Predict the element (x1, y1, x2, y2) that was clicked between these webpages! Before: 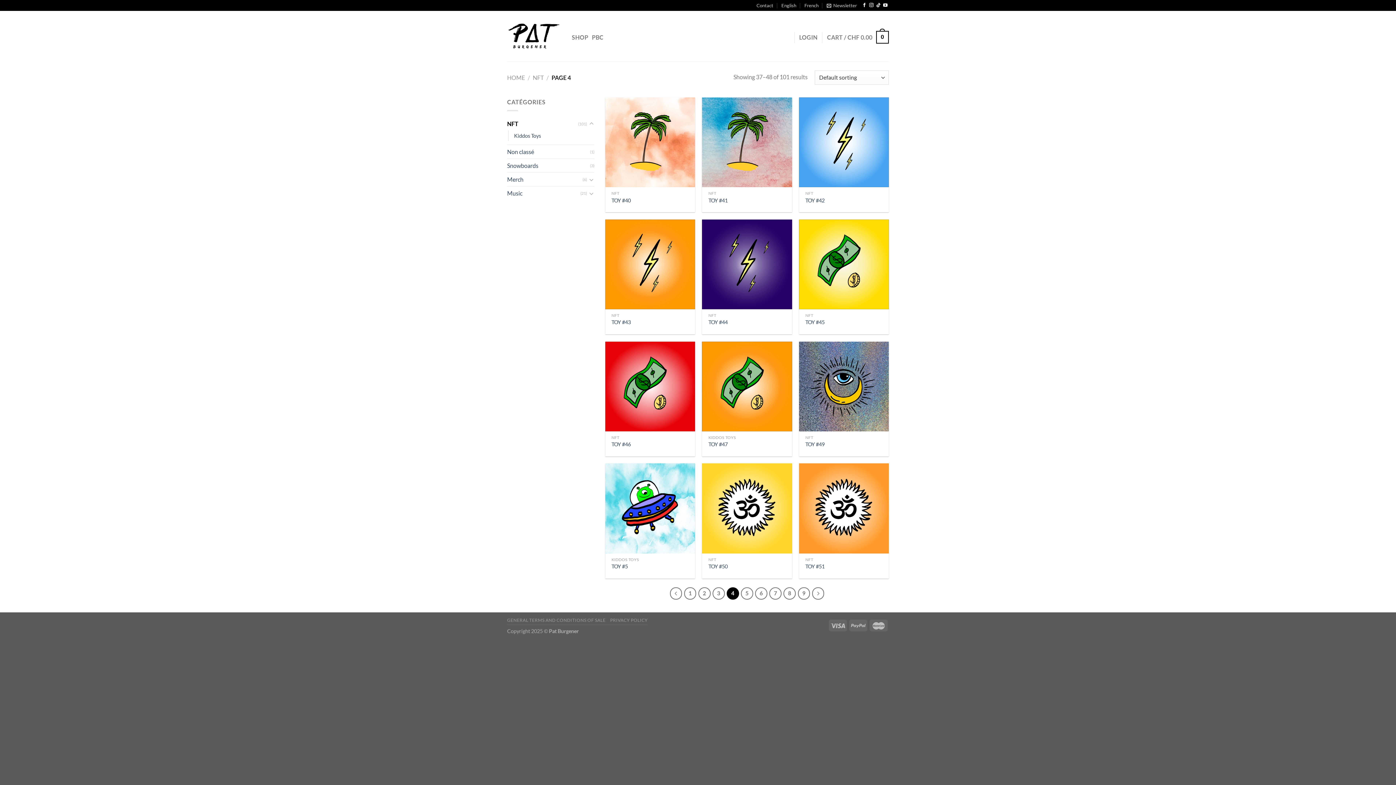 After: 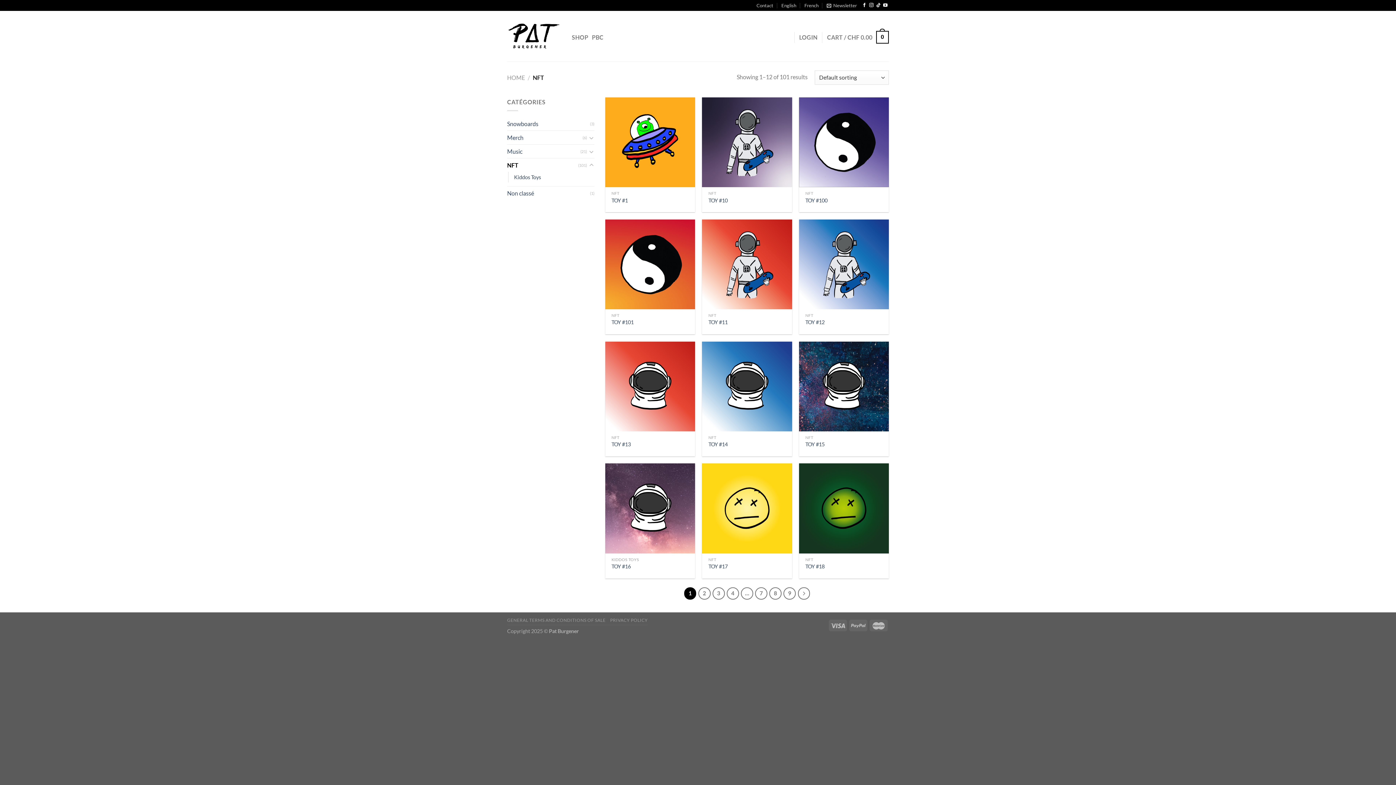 Action: label: English bbox: (781, 0, 796, 10)